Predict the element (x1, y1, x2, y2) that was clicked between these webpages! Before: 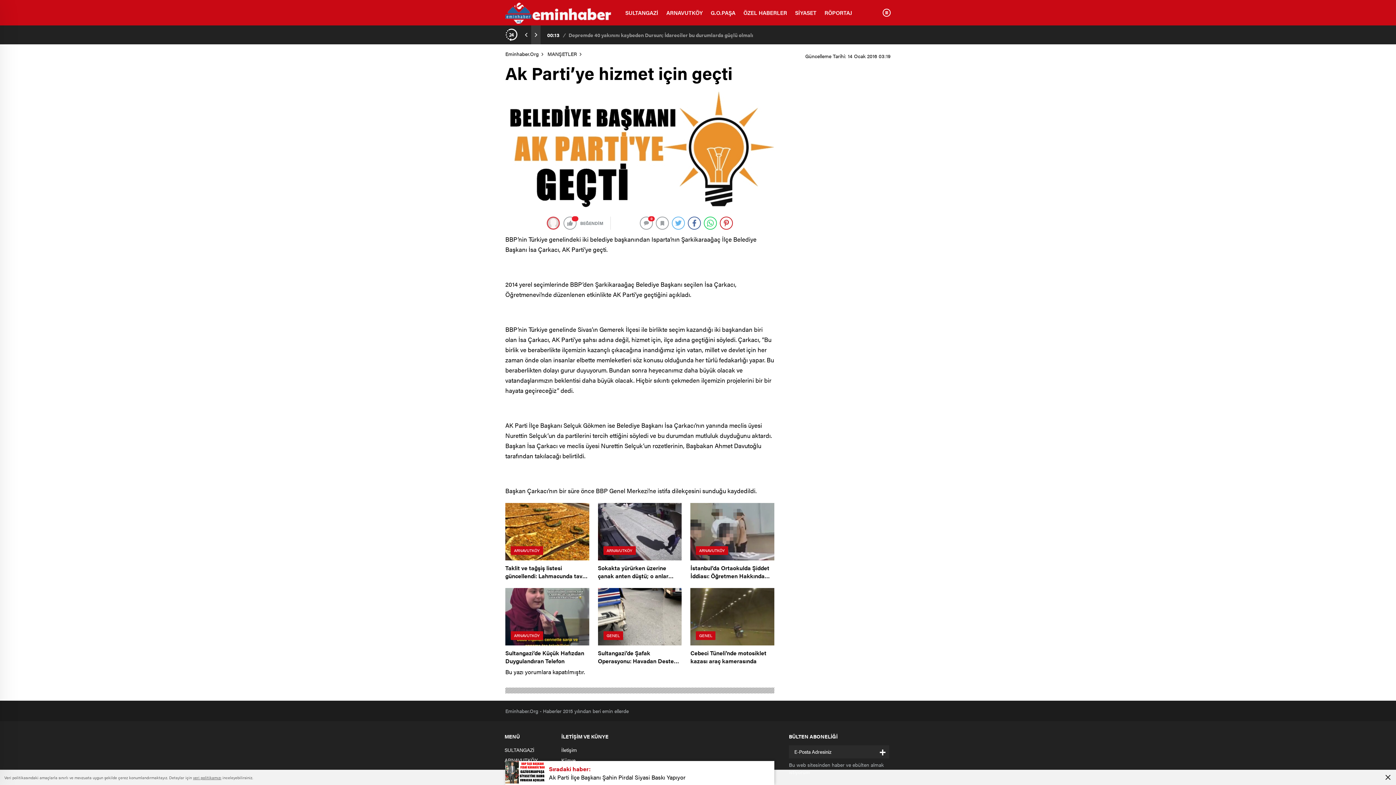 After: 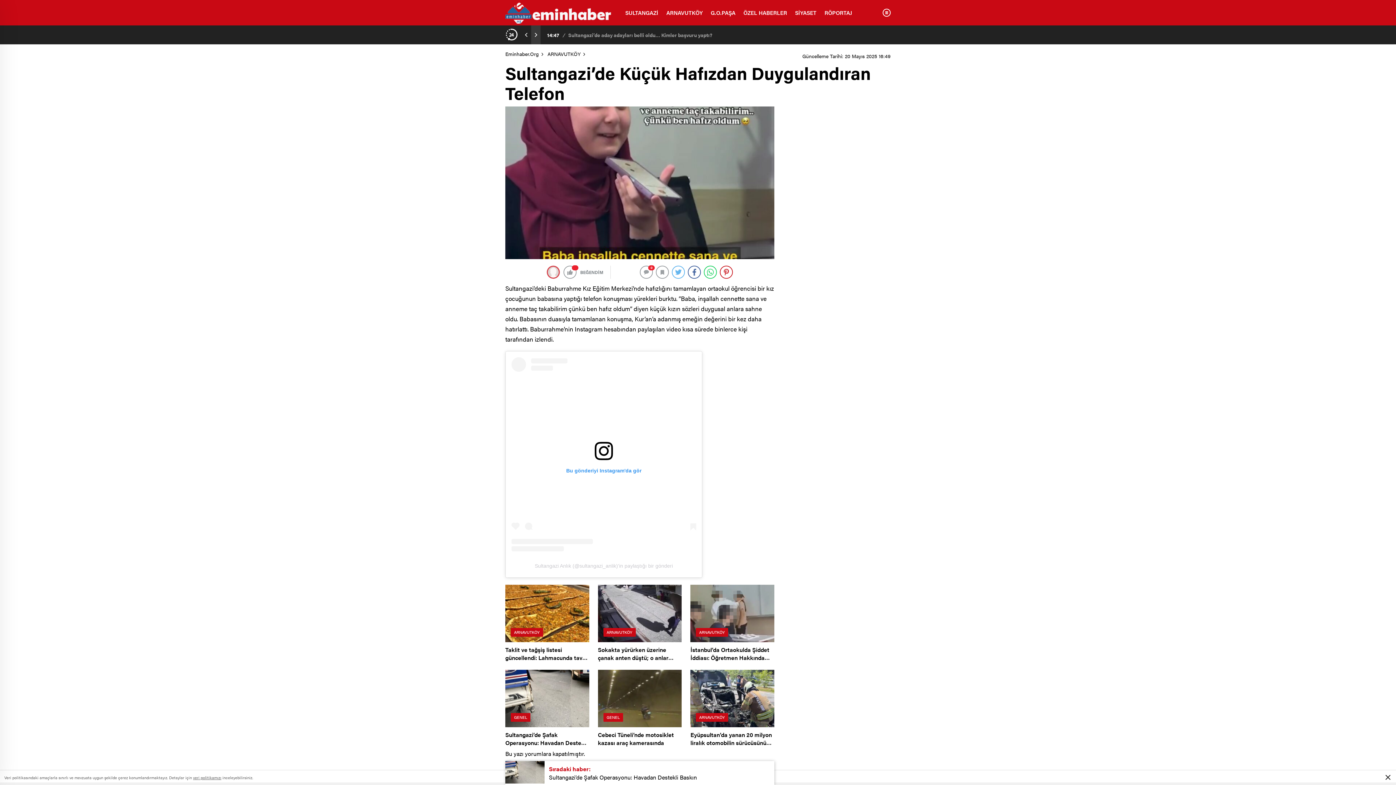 Action: label: ARNAVUTKÖY
Sultangazi’de Küçük Hafızdan Duygulandıran Telefon bbox: (505, 588, 589, 669)